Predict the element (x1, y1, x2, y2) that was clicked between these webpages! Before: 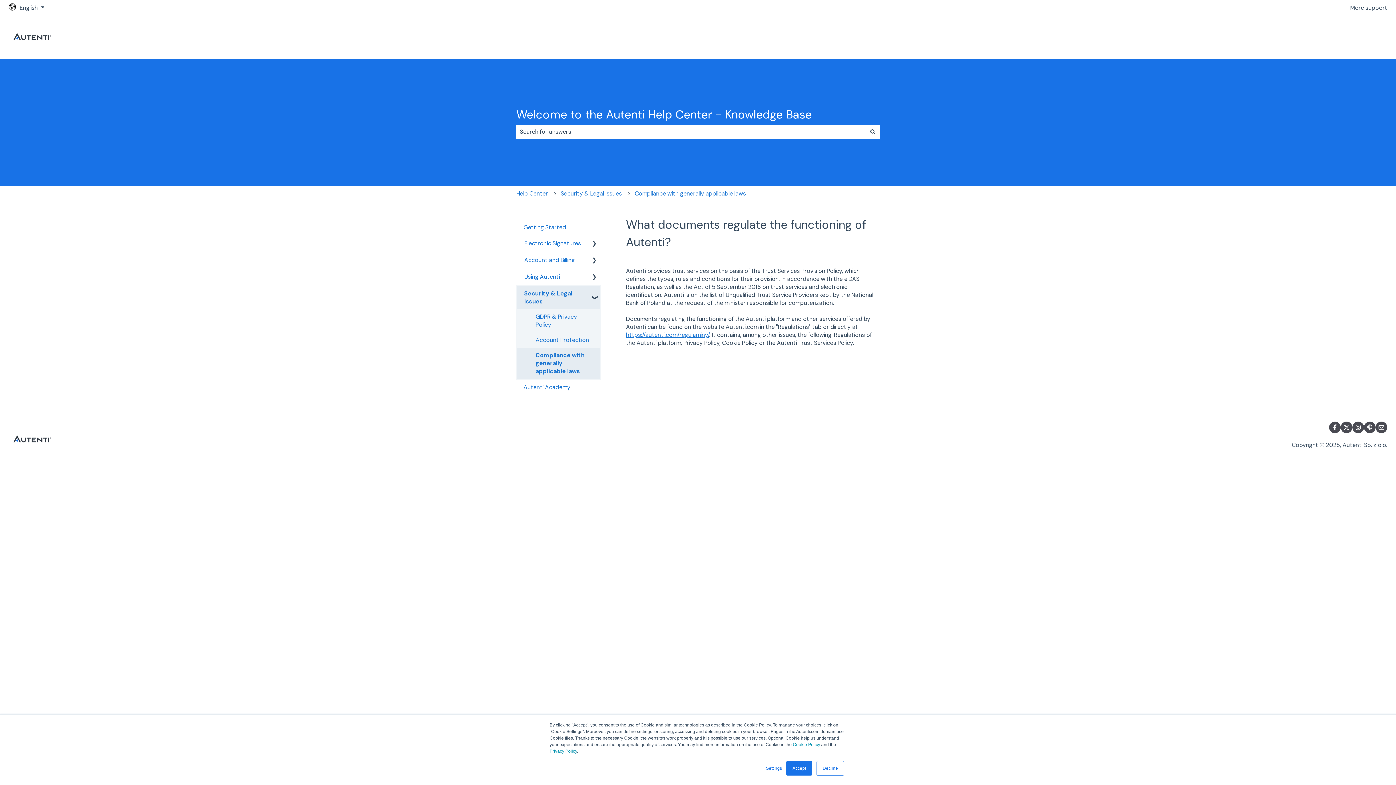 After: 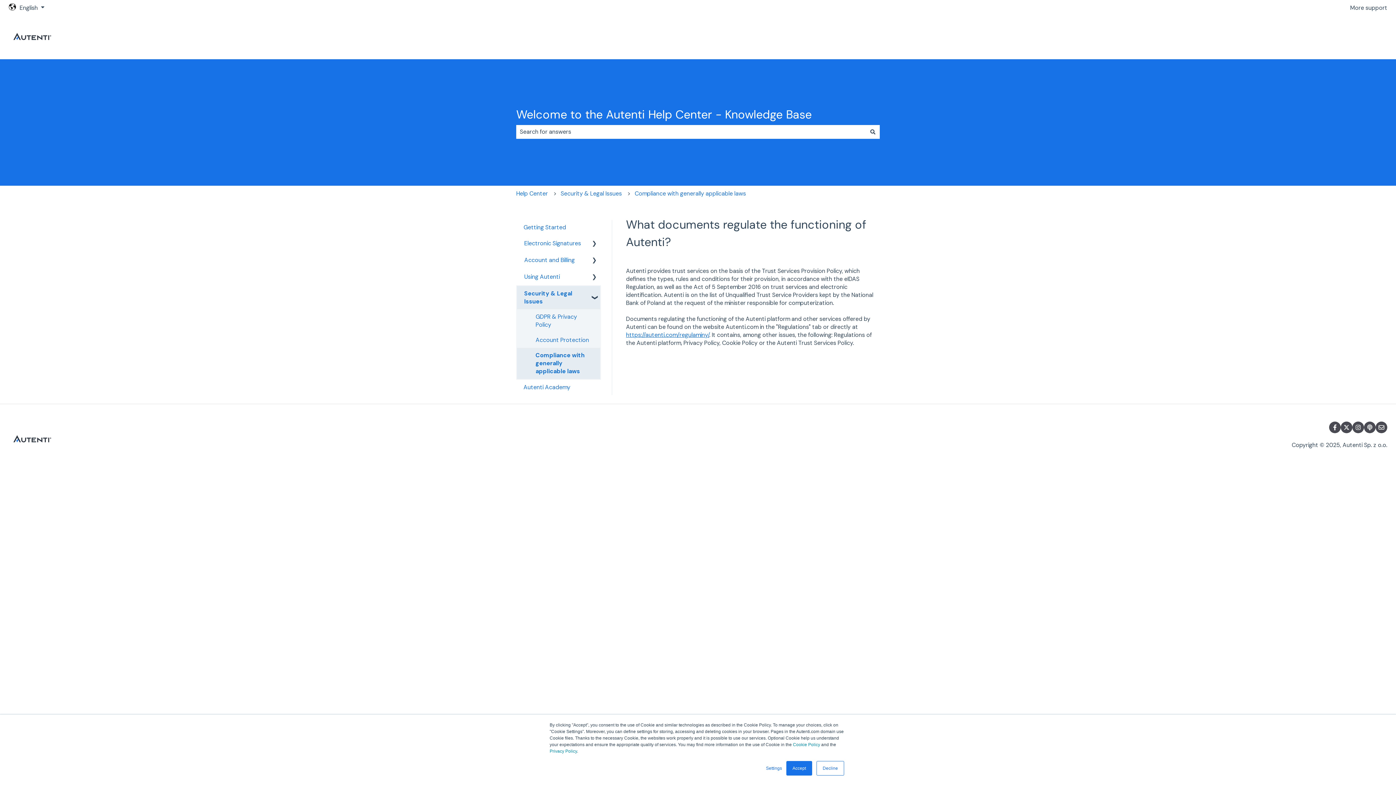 Action: label: Follow us on Twitter bbox: (1341, 421, 1352, 433)